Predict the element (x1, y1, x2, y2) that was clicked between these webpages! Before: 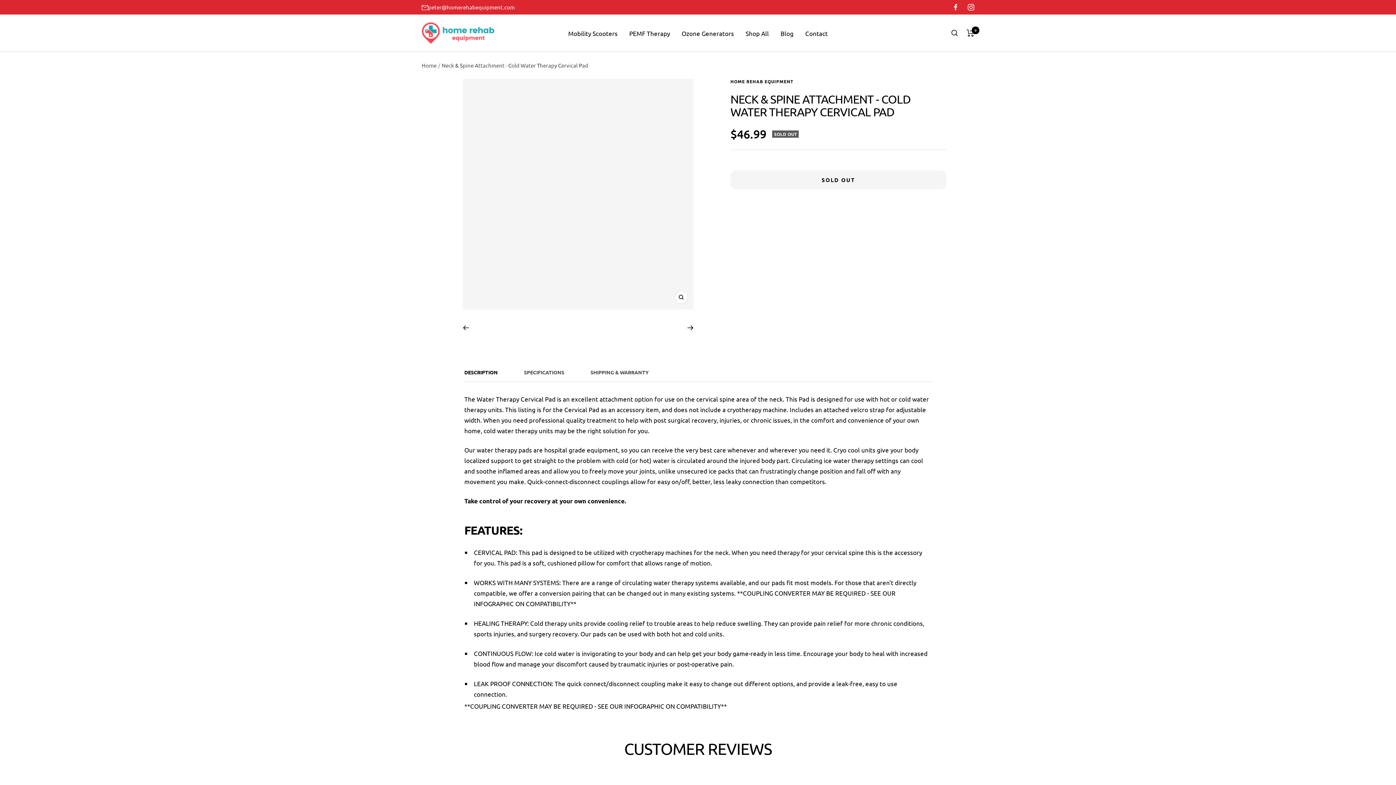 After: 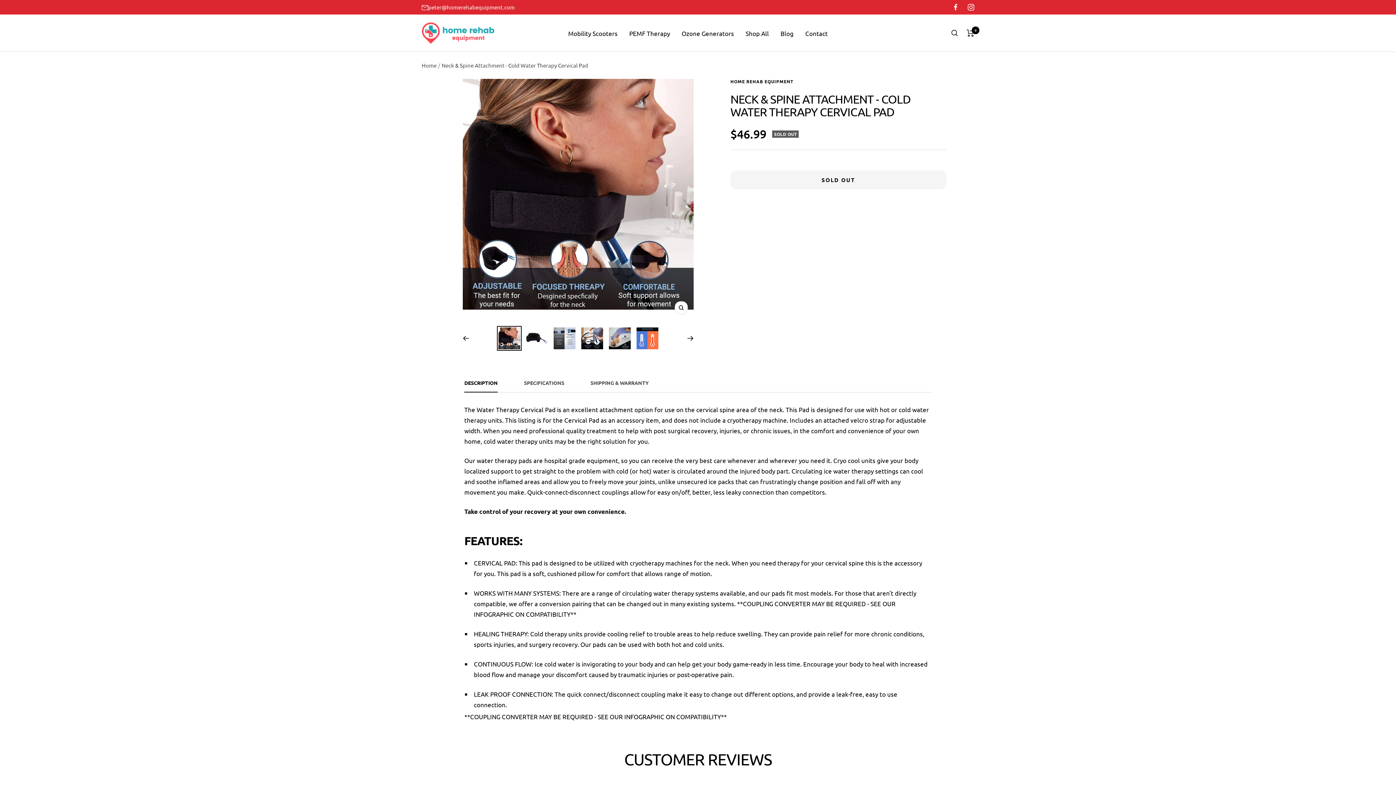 Action: label: Zoom bbox: (674, 290, 687, 303)